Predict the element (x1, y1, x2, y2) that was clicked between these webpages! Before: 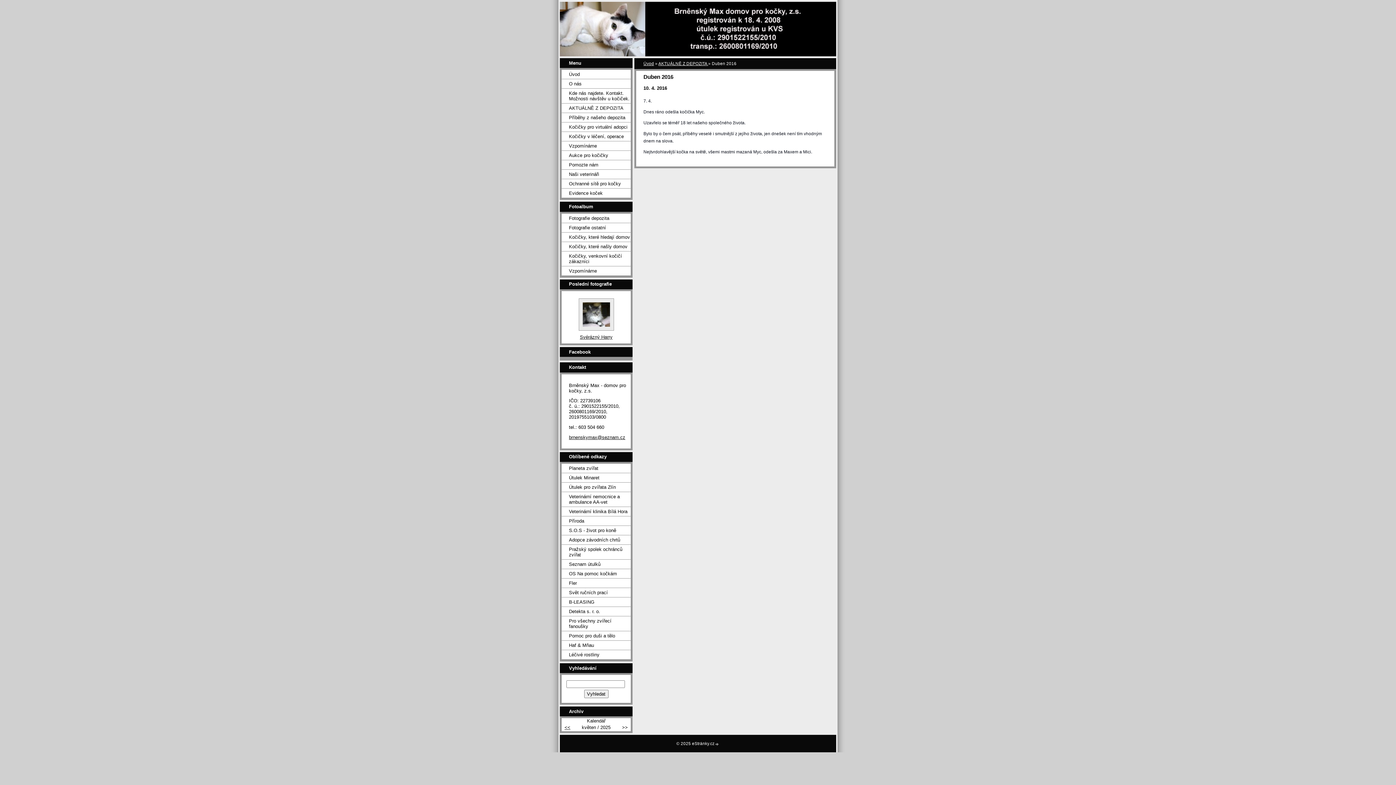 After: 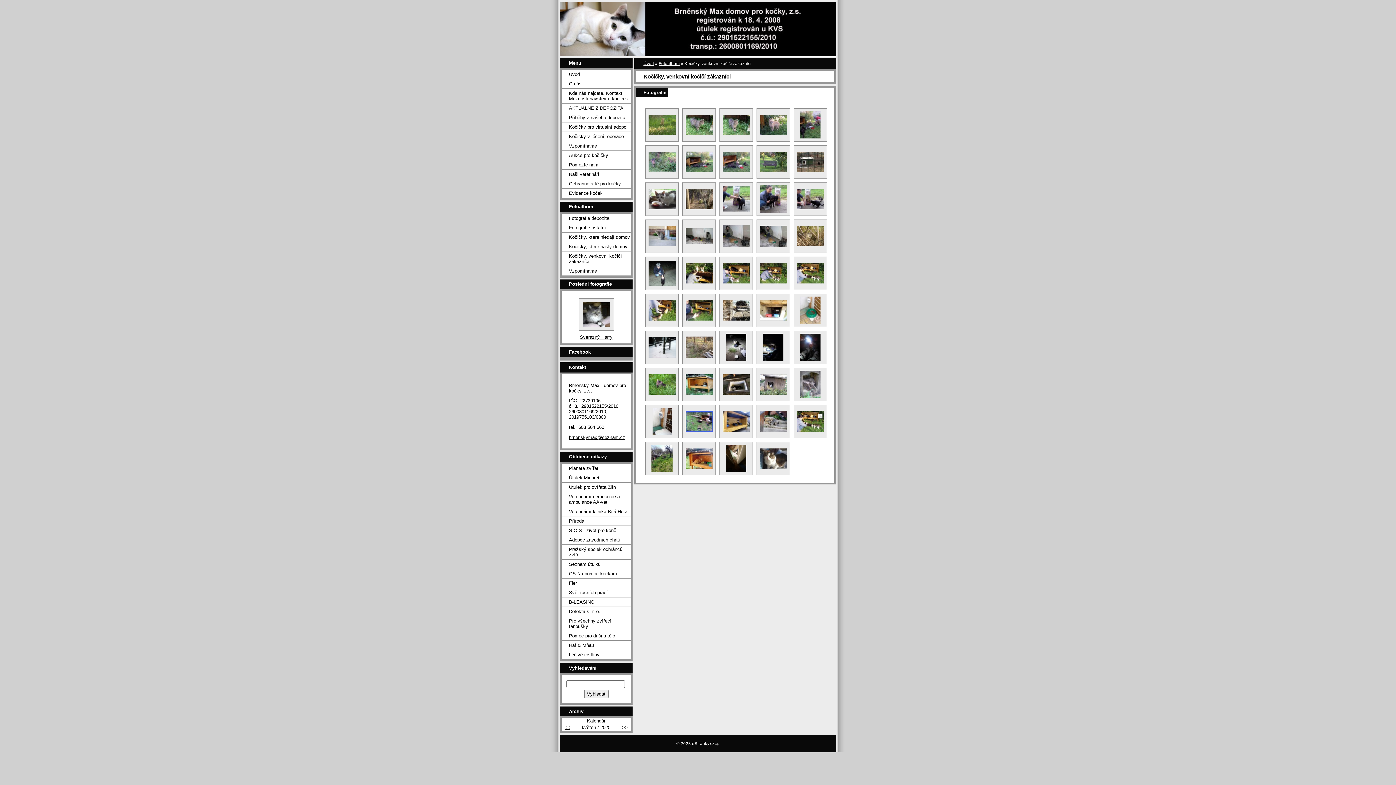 Action: bbox: (561, 251, 630, 266) label: Kočičky, venkovní kočičí zákazníci